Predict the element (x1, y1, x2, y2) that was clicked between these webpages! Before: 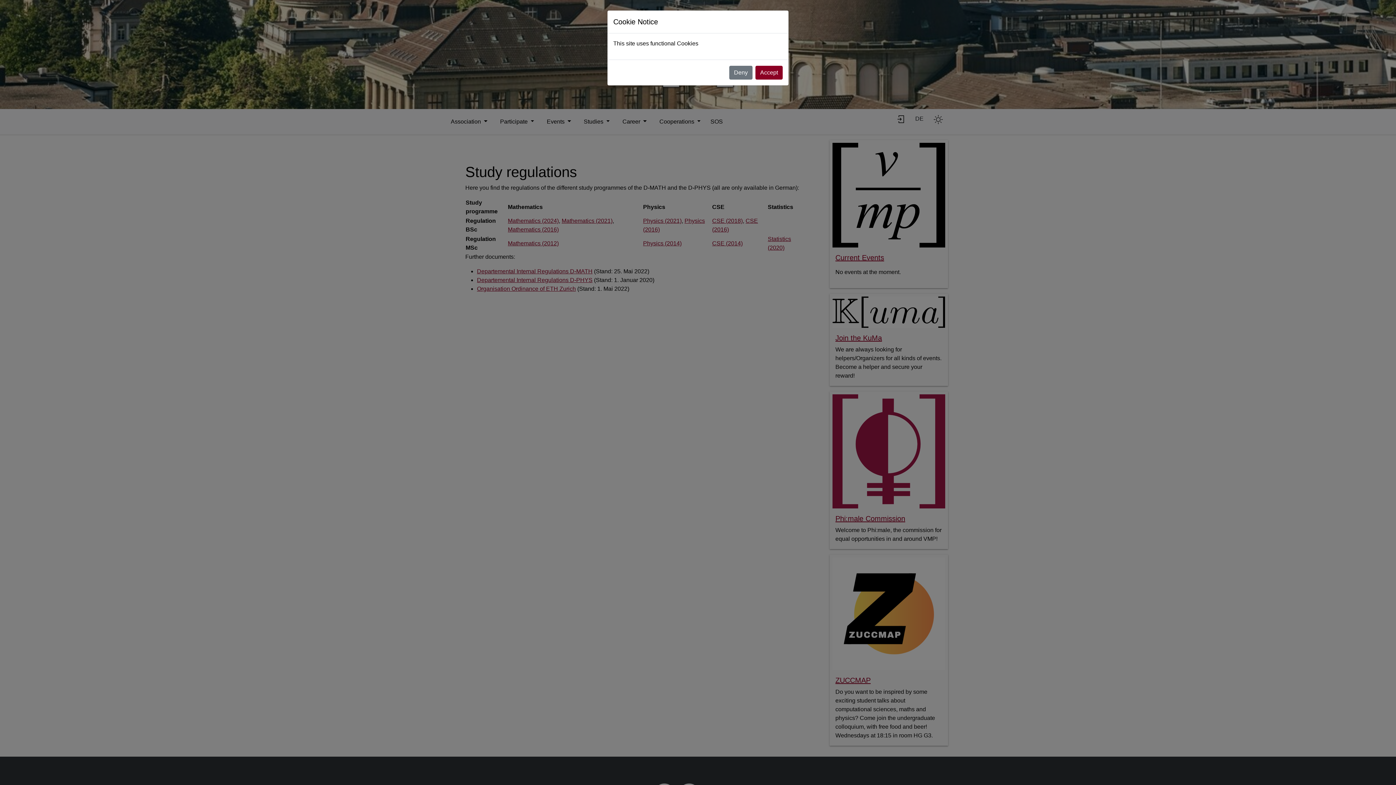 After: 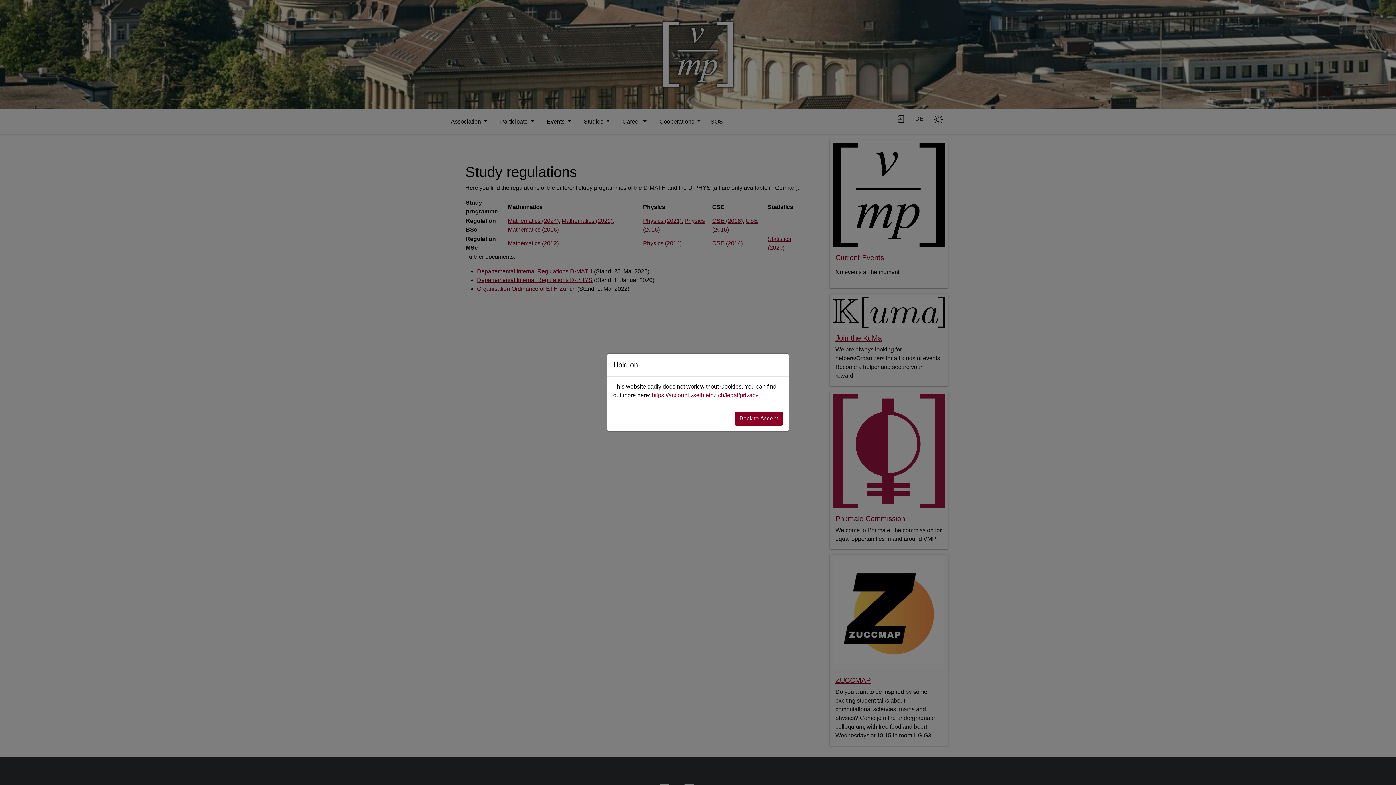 Action: bbox: (729, 65, 752, 79) label: Deny